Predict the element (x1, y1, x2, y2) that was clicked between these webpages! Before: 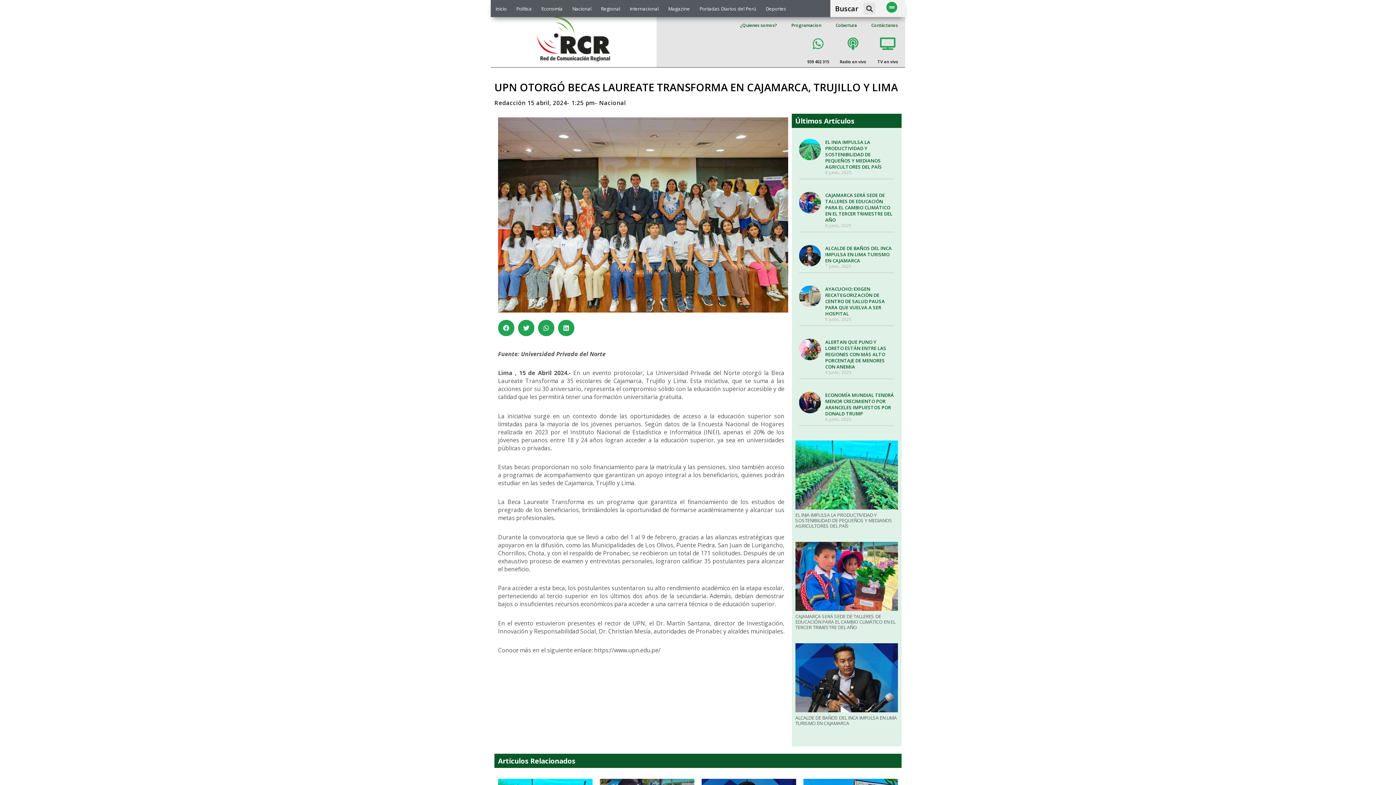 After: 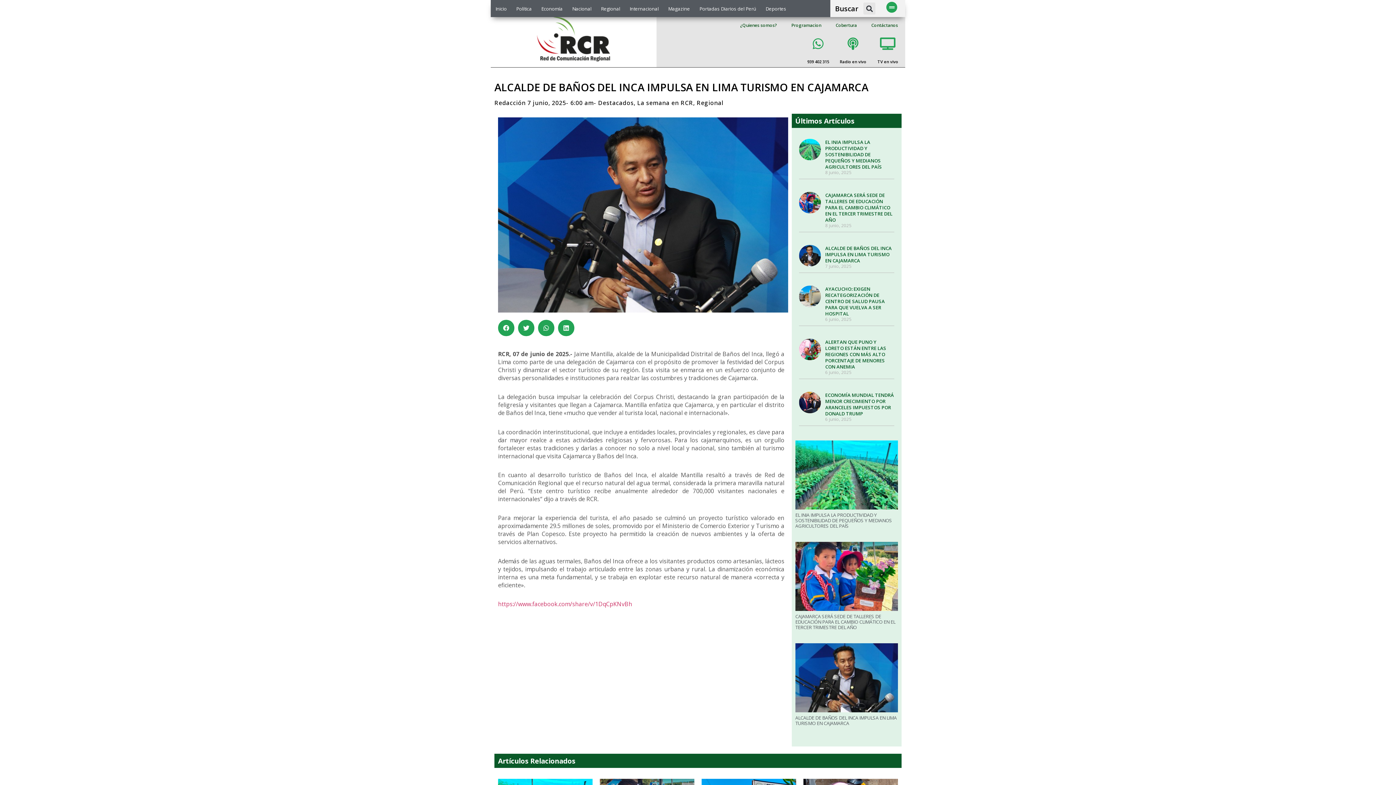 Action: bbox: (795, 707, 898, 713)